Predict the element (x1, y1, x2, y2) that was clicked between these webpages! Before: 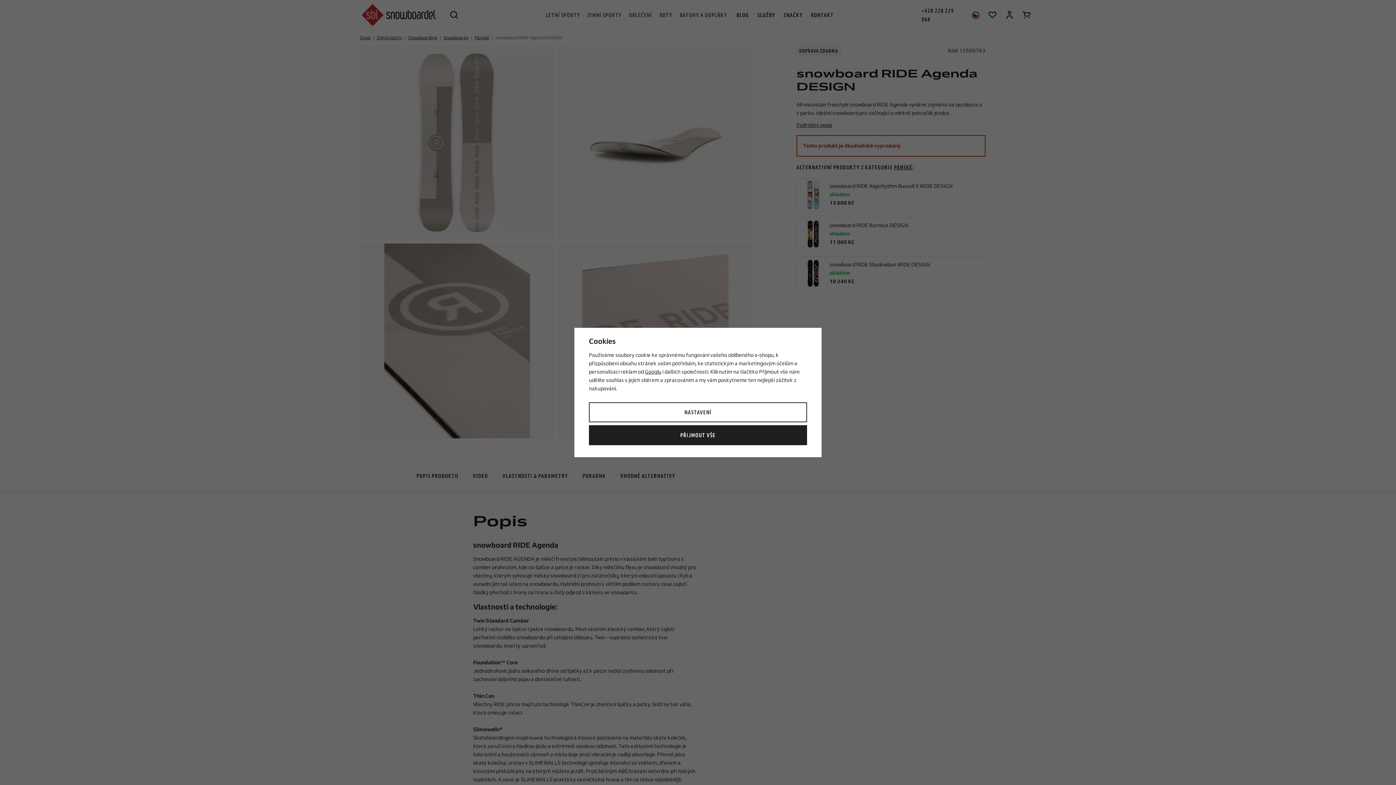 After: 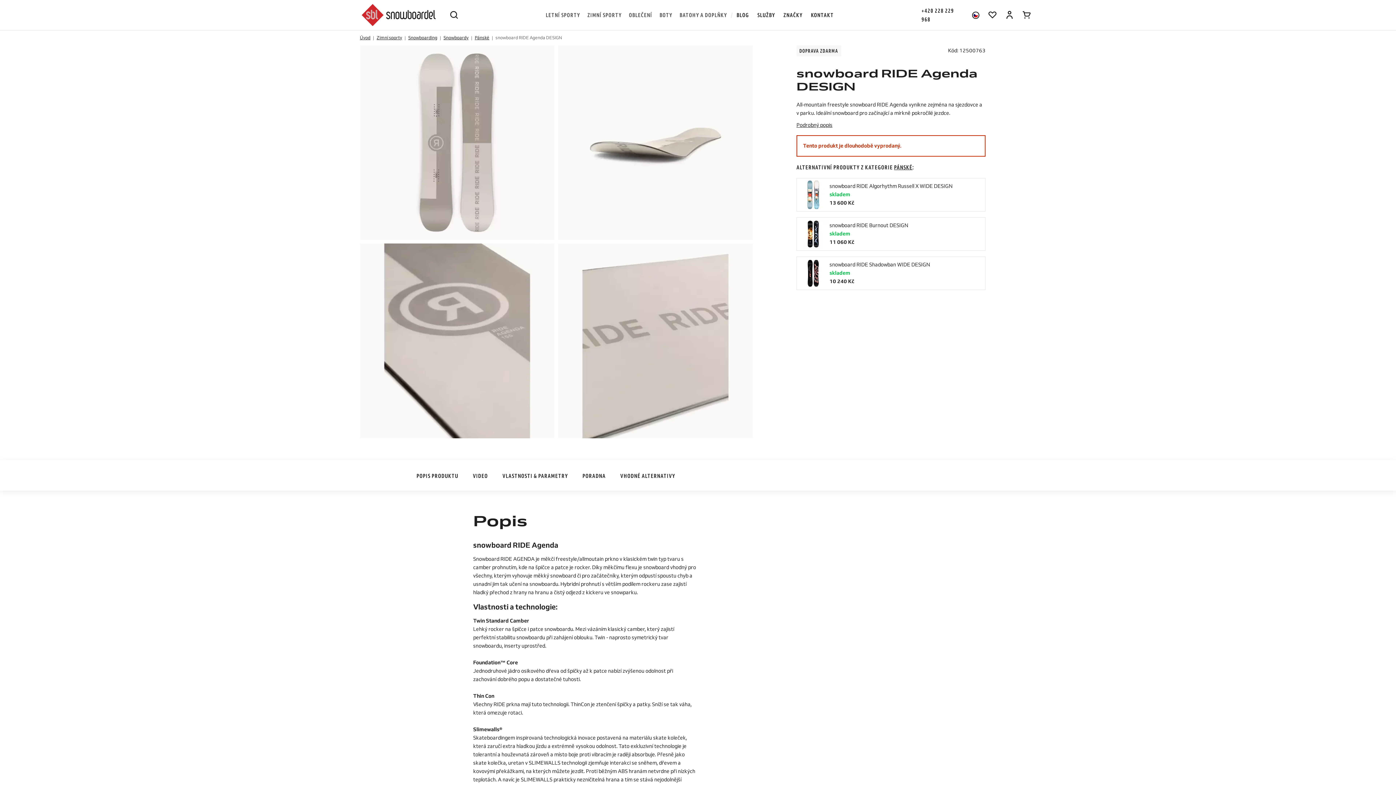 Action: label: PŘIJMOUT VŠE bbox: (589, 425, 807, 445)